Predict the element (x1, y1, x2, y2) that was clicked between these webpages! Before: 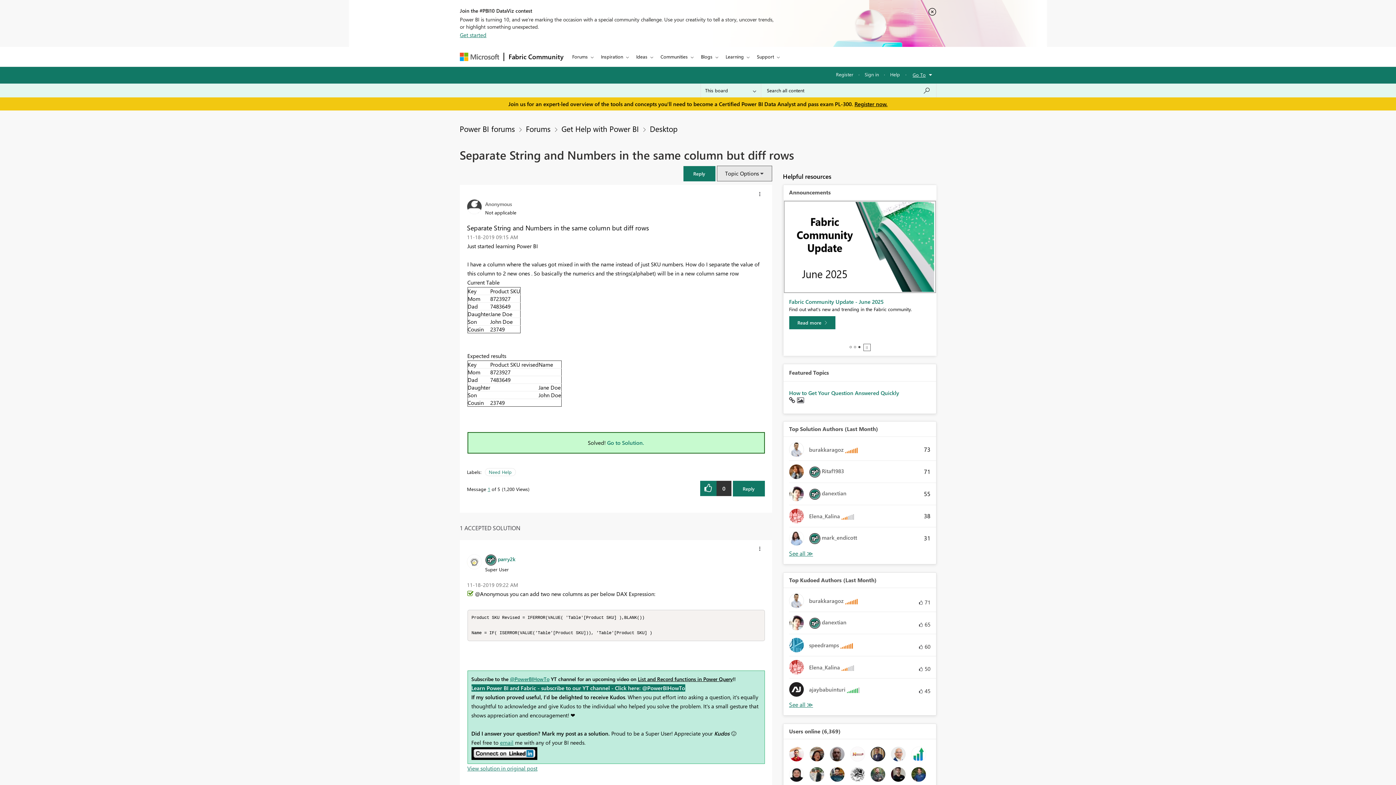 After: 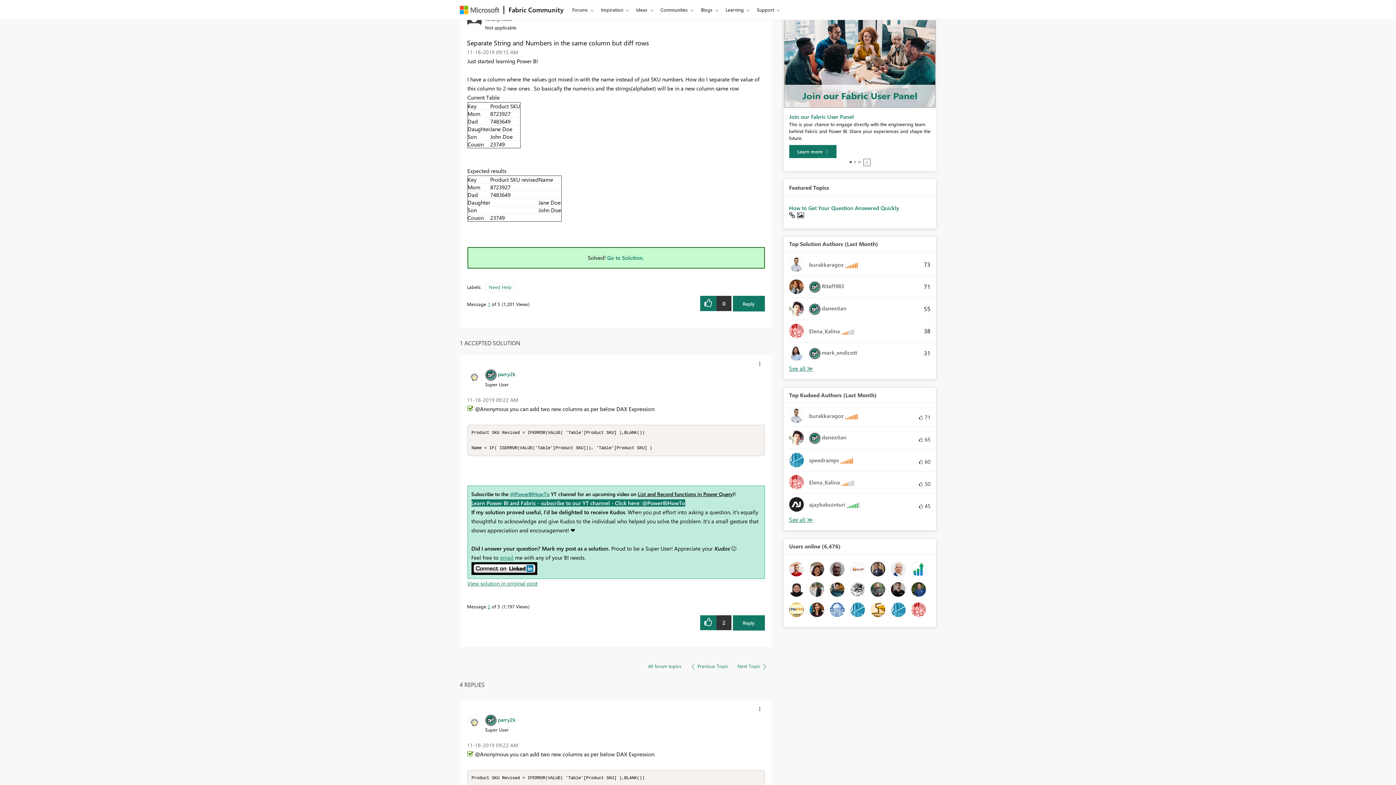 Action: label: Message 1 of 5 bbox: (487, 486, 490, 492)